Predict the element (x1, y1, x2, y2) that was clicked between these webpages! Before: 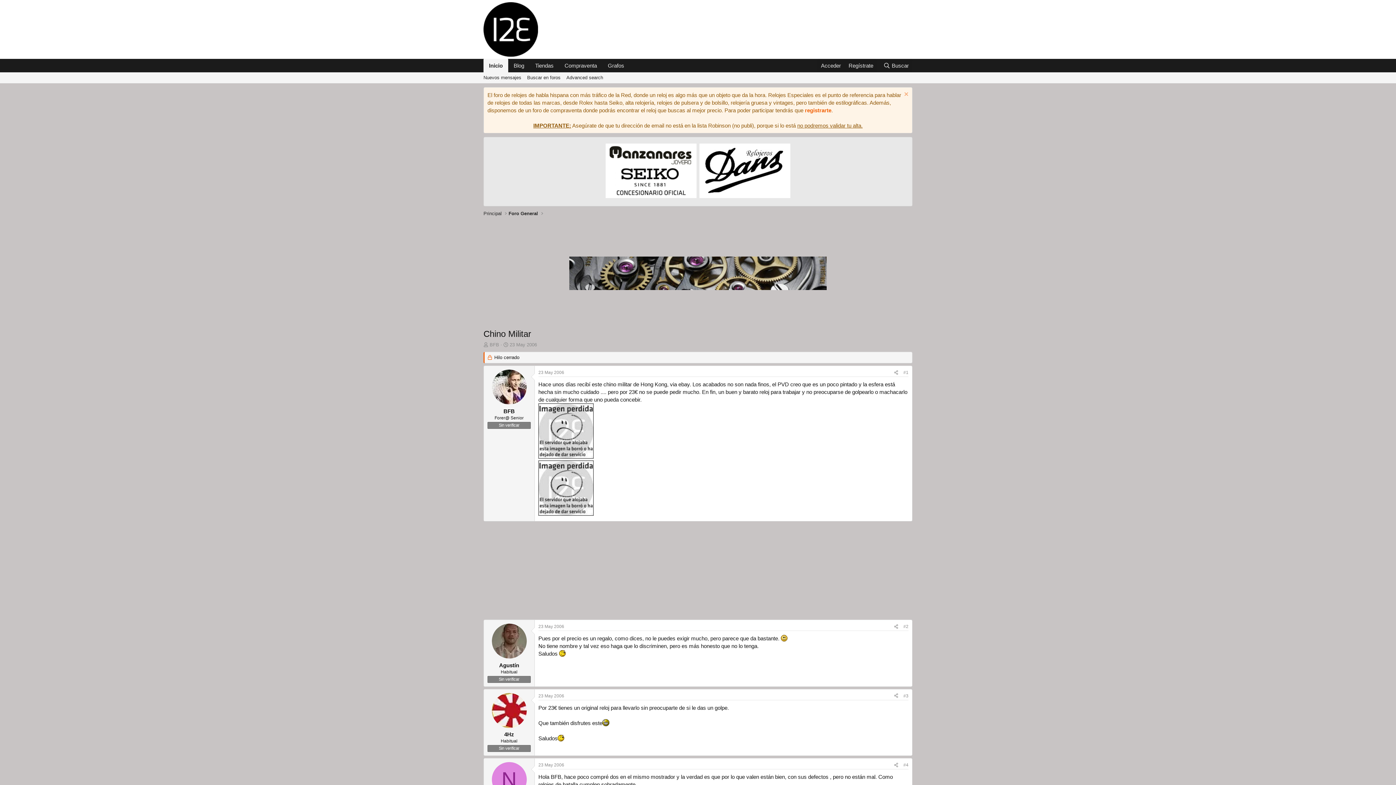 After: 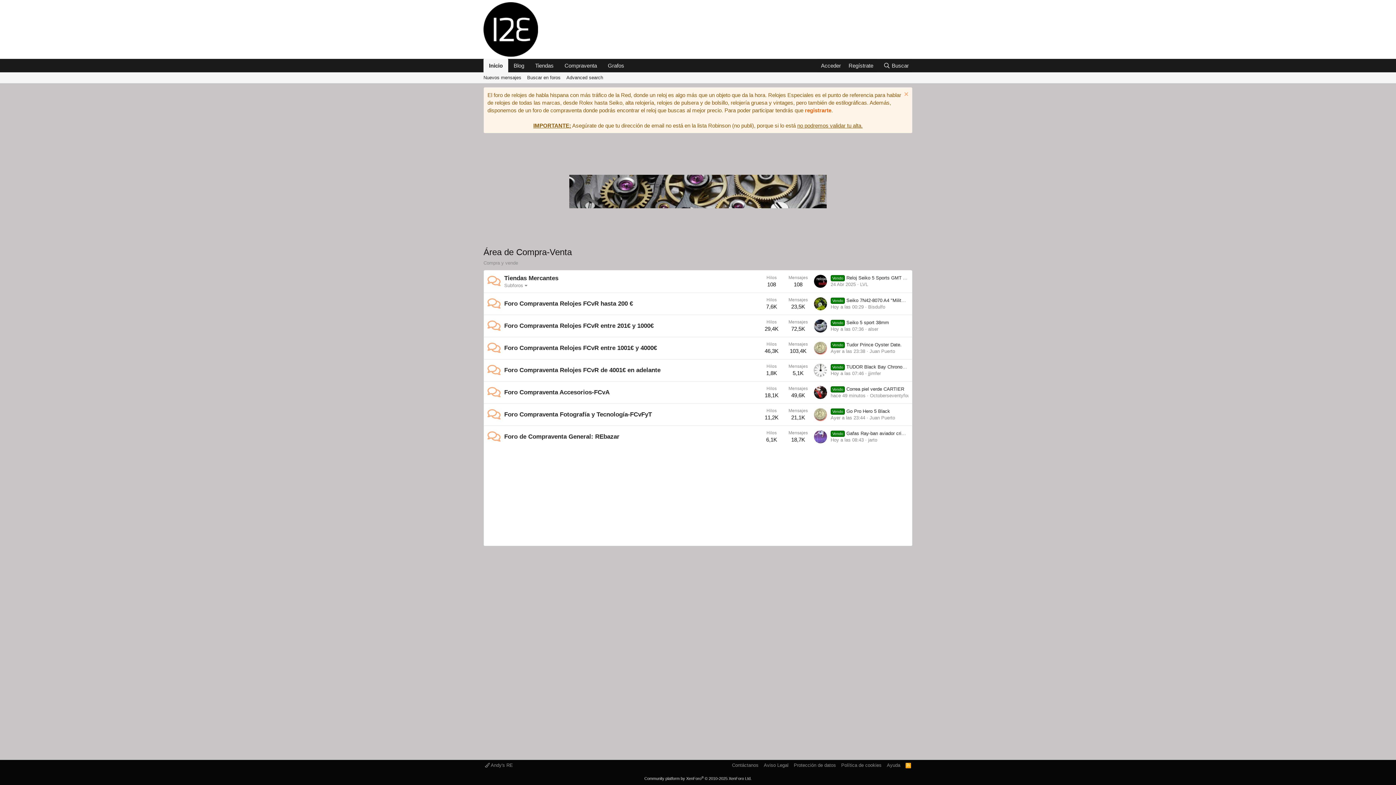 Action: label: Compraventa bbox: (559, 58, 602, 72)